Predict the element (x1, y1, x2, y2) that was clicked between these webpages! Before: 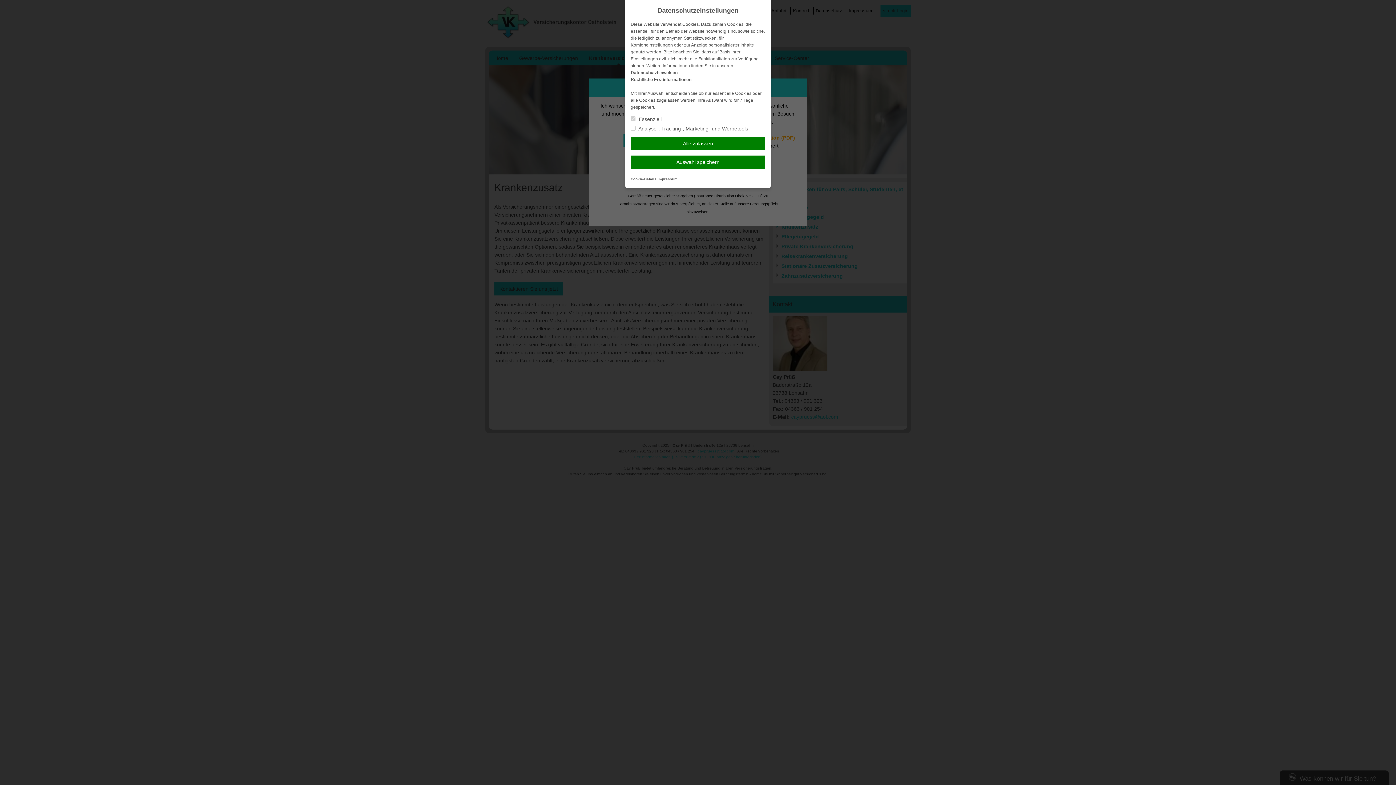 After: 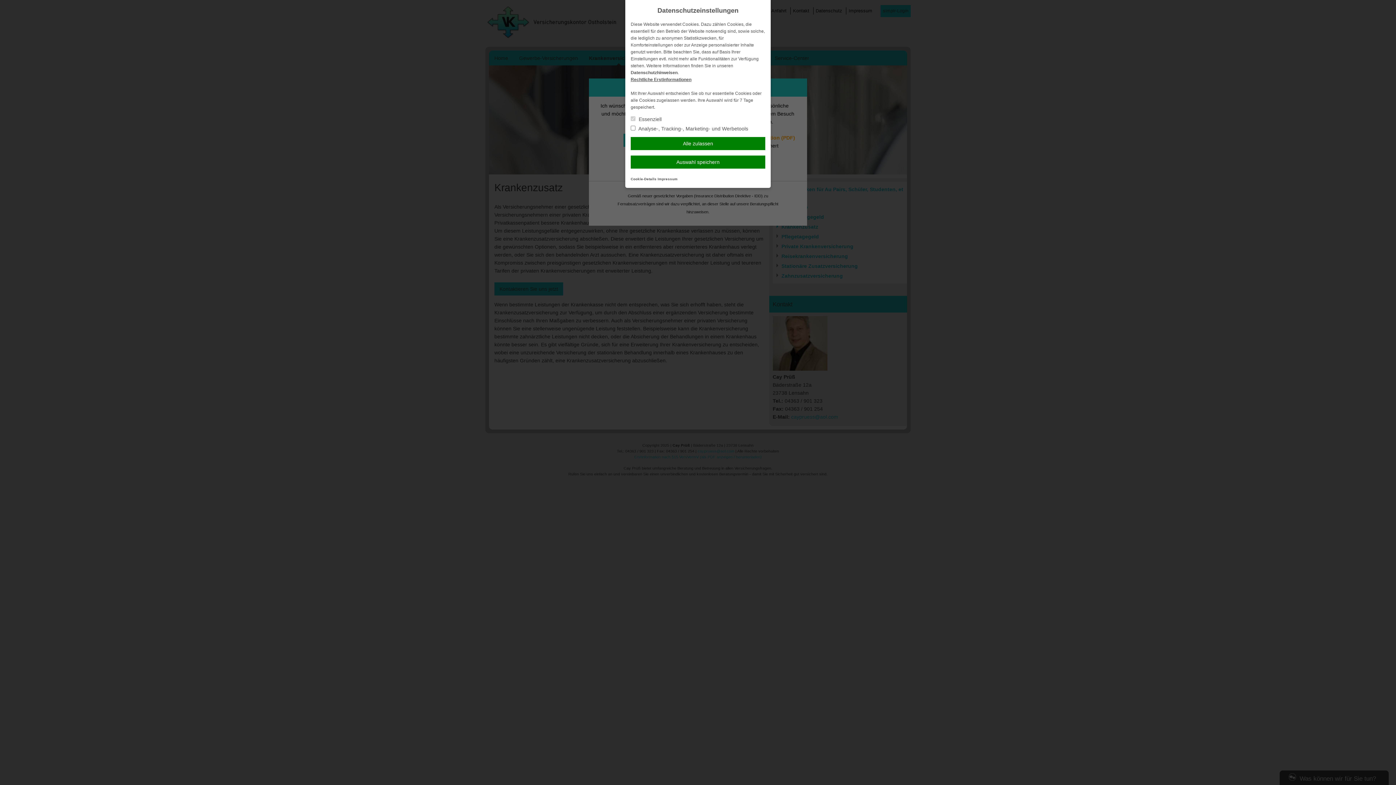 Action: label: Rechtliche Erstinformationen bbox: (630, 77, 691, 82)